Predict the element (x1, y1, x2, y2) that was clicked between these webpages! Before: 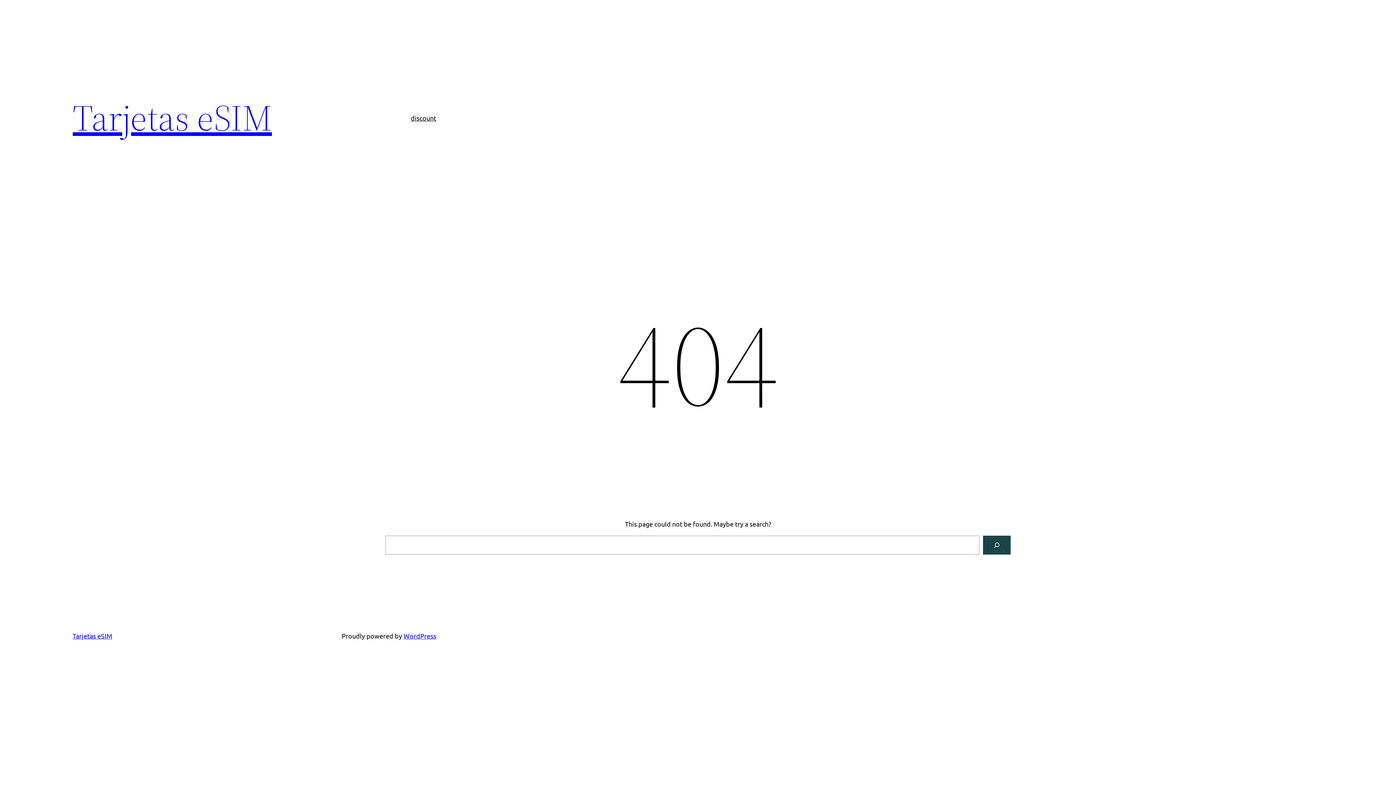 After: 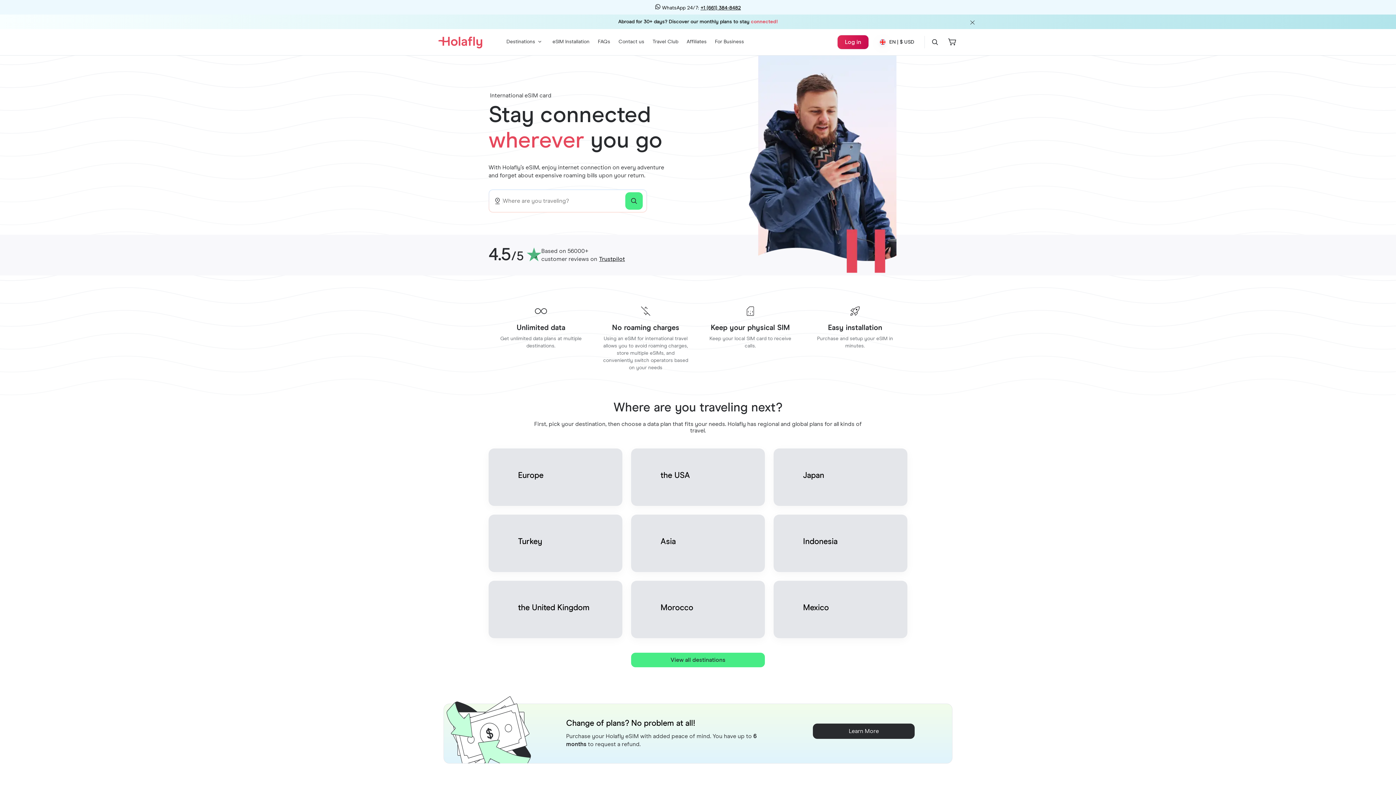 Action: label: Tarjetas eSIM bbox: (72, 632, 112, 640)